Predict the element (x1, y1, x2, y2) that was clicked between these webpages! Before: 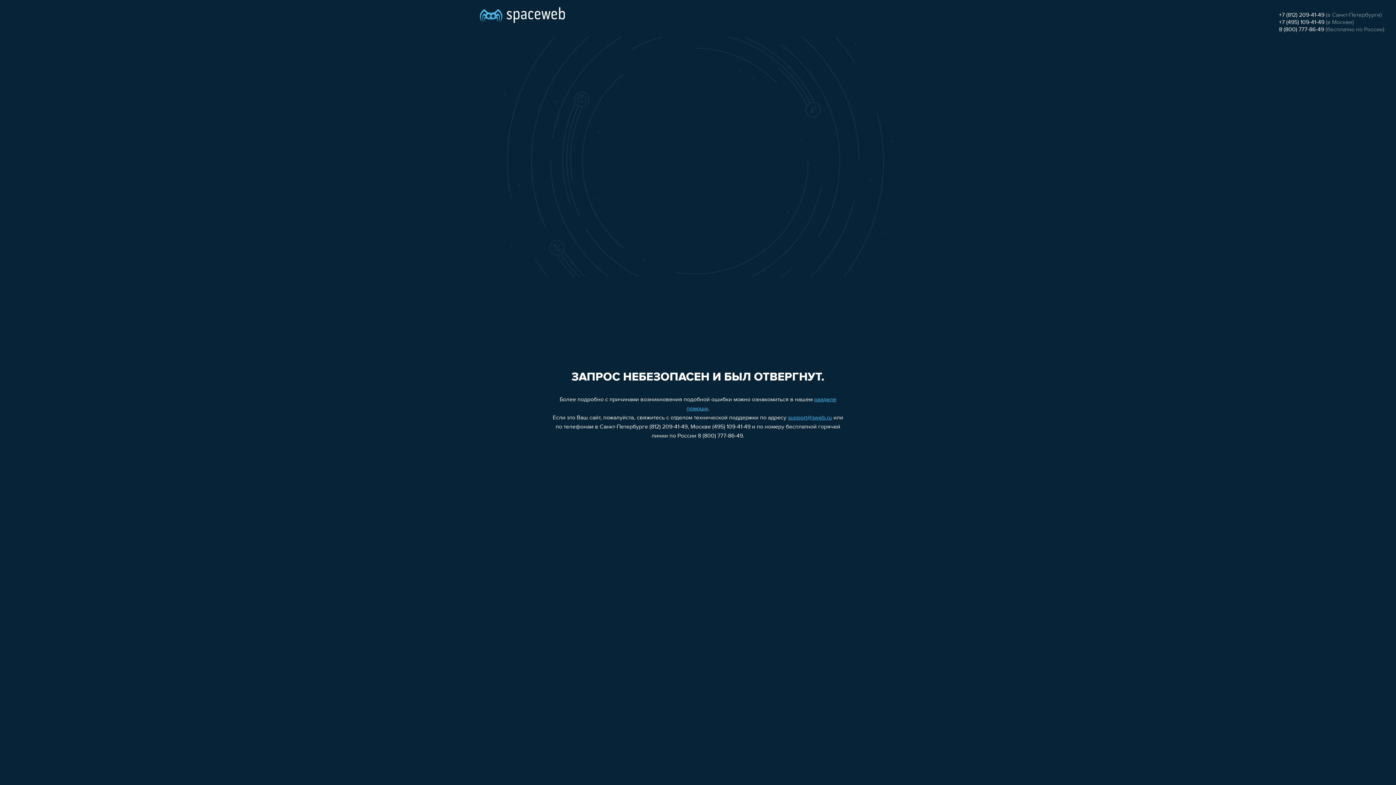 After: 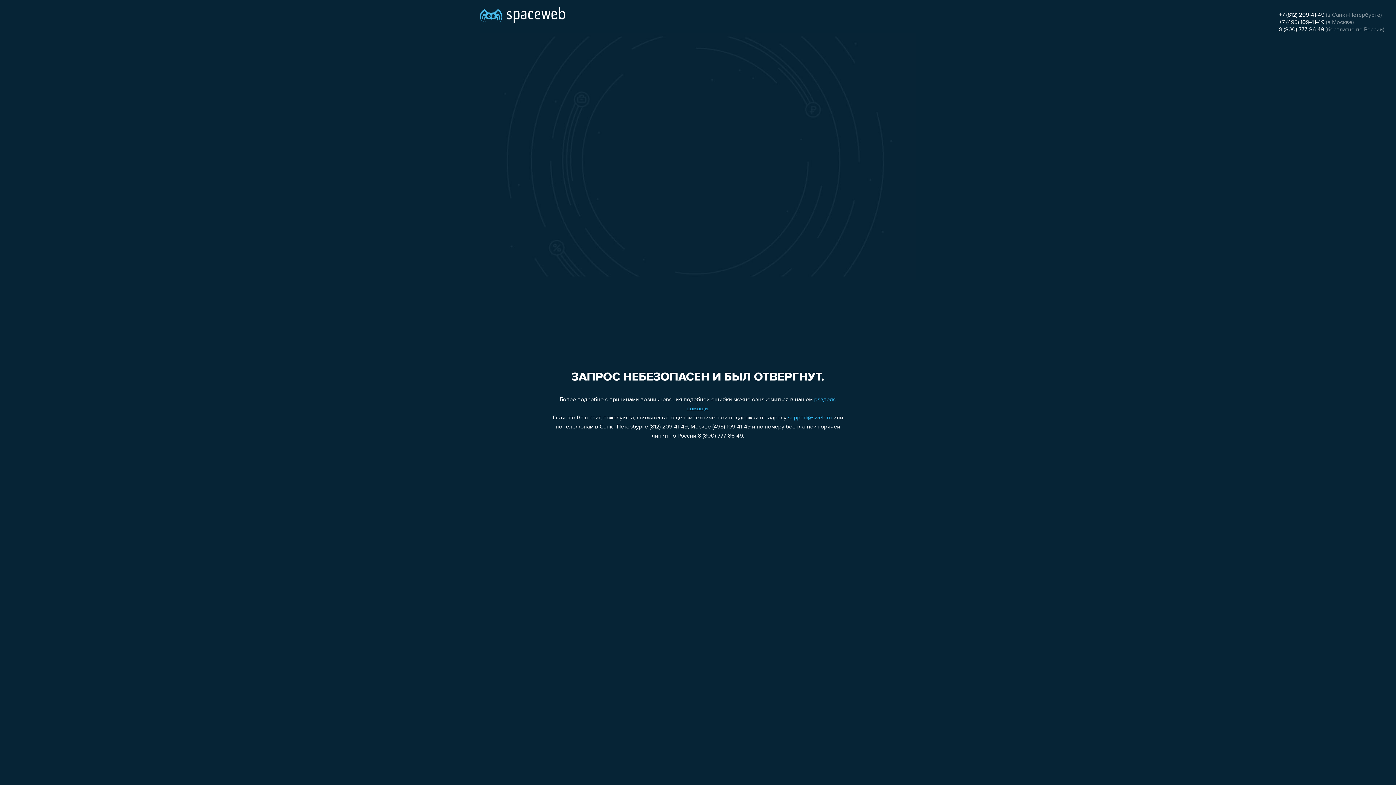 Action: label: +7 (812) 209-41-49 bbox: (1279, 12, 1324, 18)